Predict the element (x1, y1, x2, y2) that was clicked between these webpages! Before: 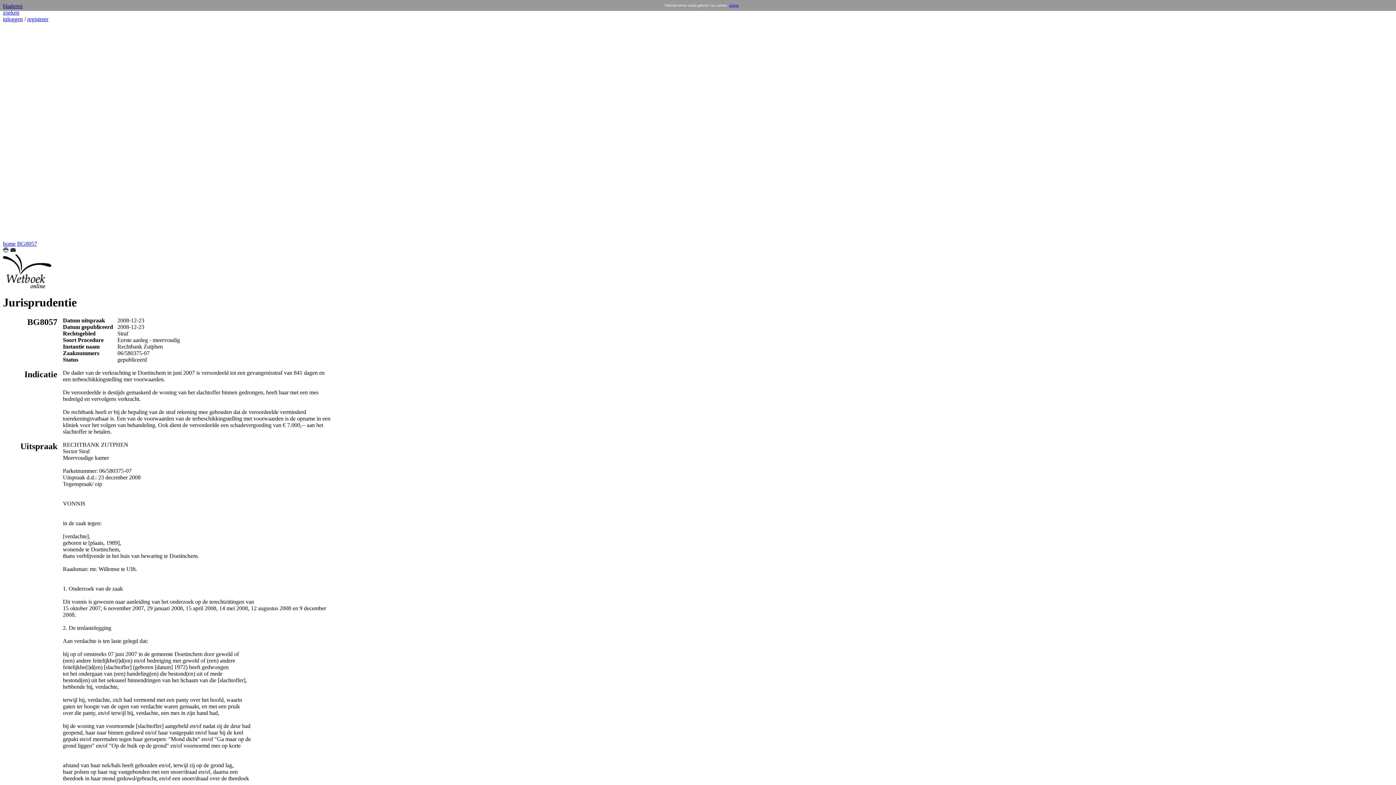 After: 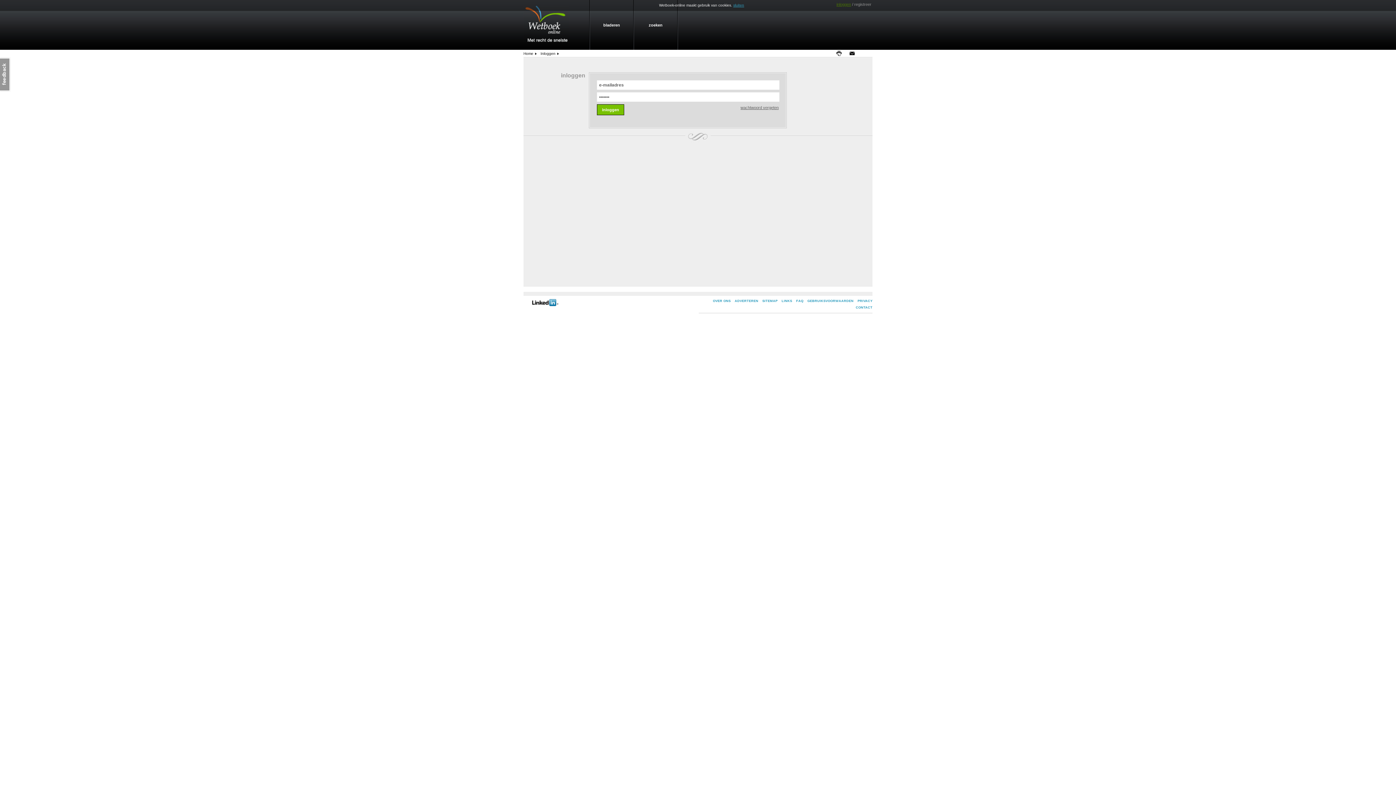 Action: bbox: (2, 16, 22, 22) label: inloggen